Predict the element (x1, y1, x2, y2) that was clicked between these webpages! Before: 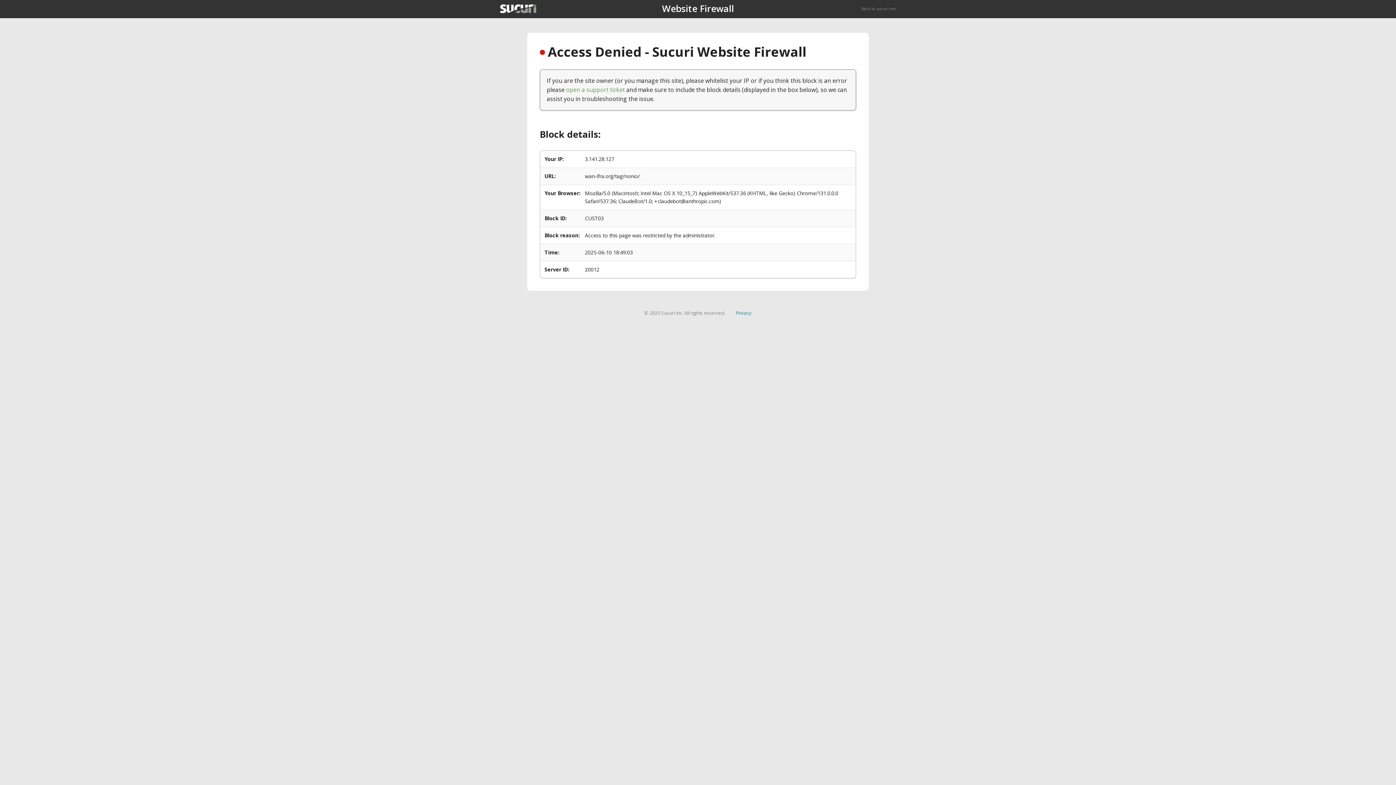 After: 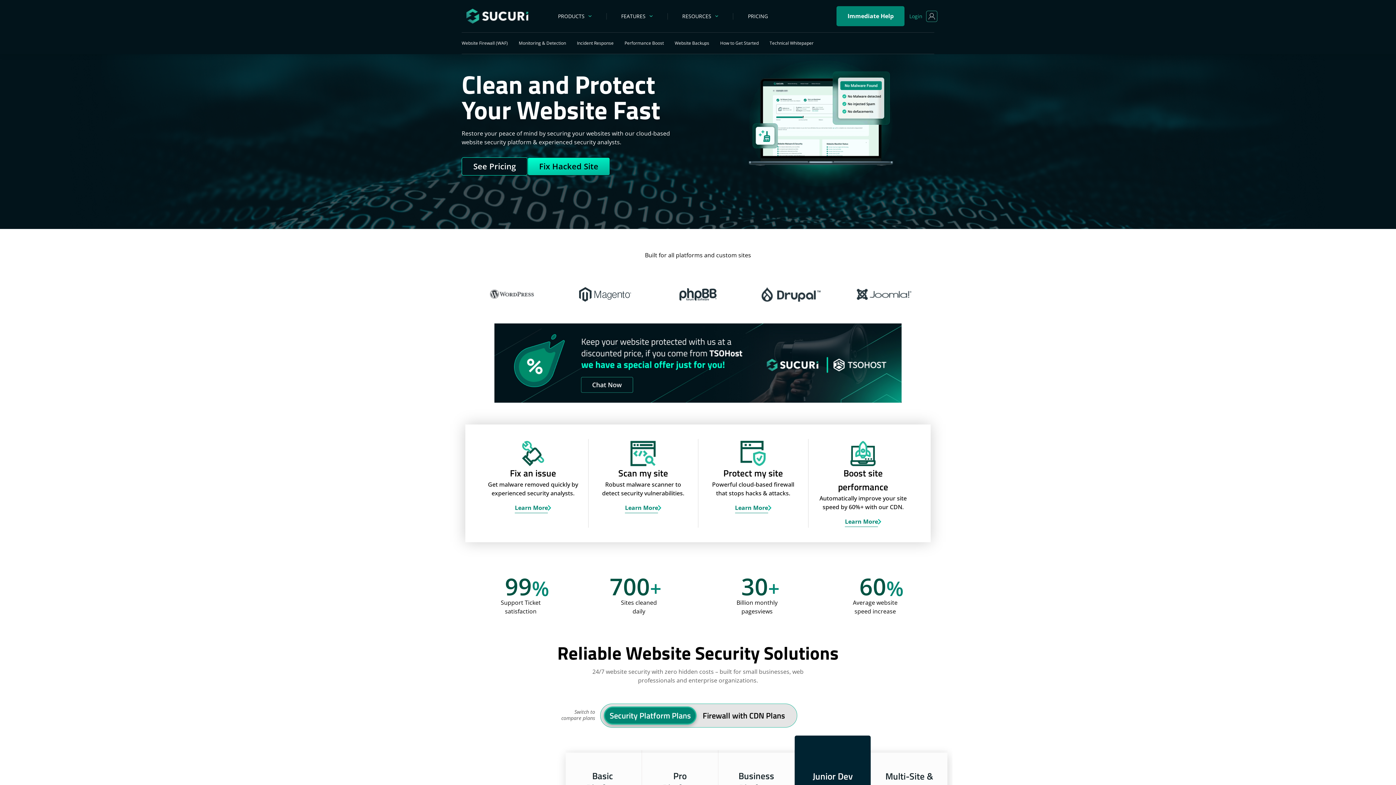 Action: bbox: (500, 4, 536, 13)